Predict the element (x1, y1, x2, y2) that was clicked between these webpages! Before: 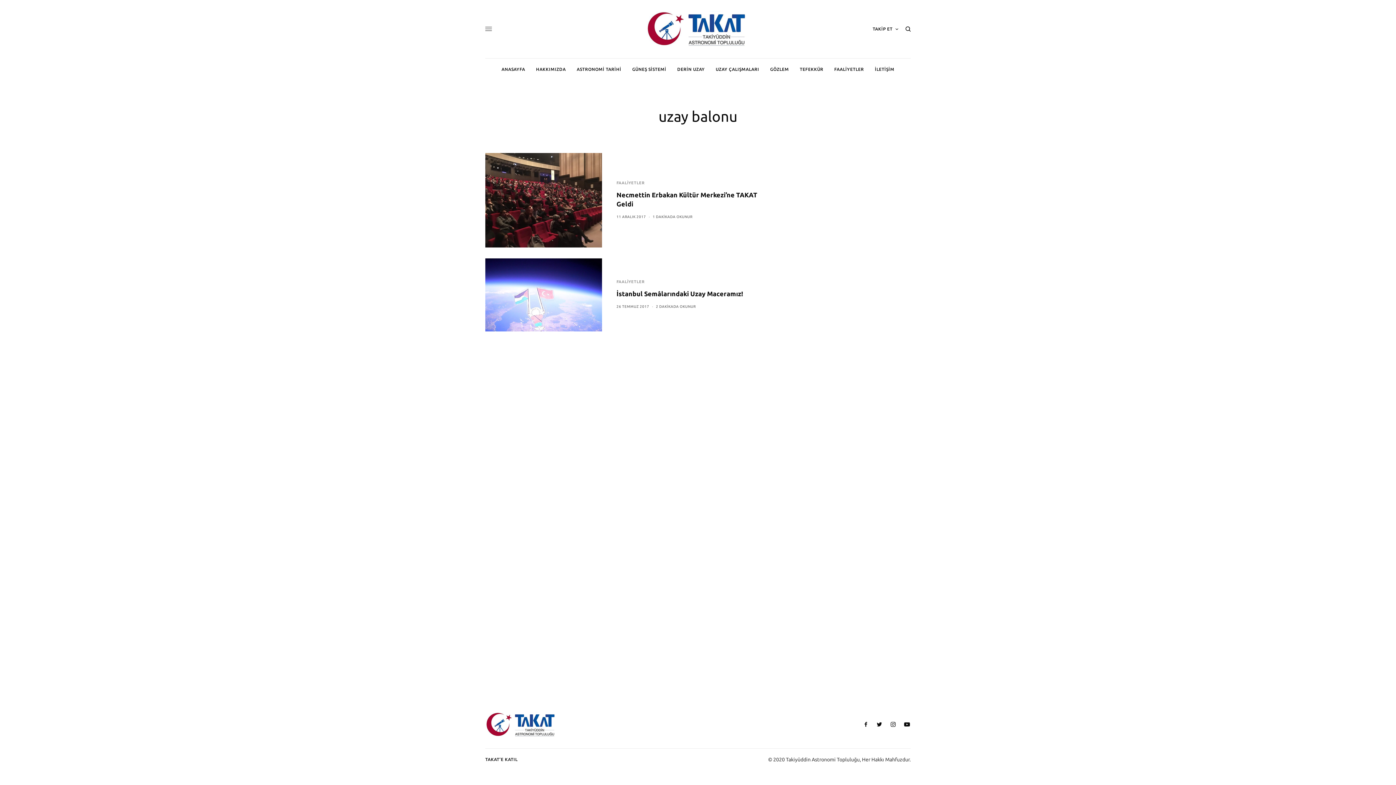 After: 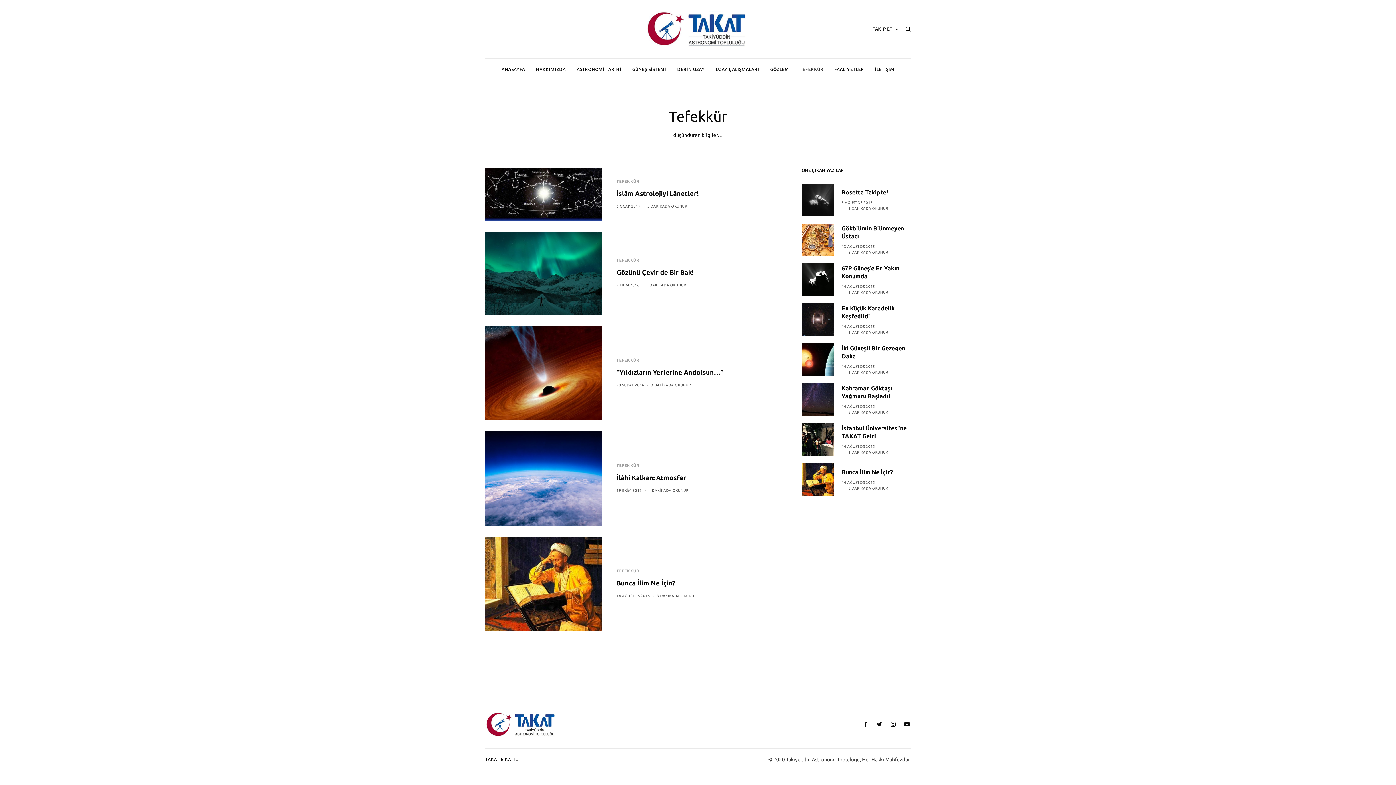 Action: label: TEFEKKÜR bbox: (800, 58, 823, 80)